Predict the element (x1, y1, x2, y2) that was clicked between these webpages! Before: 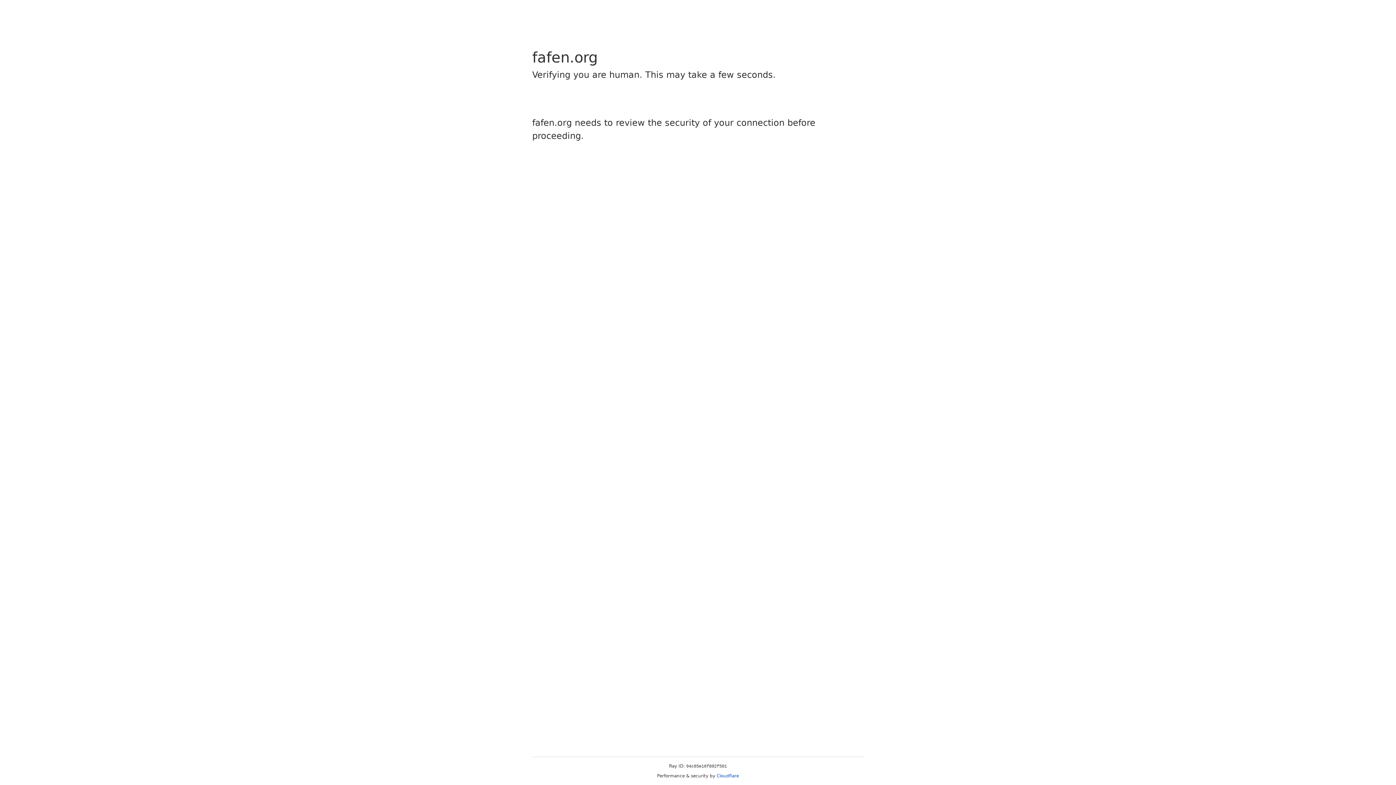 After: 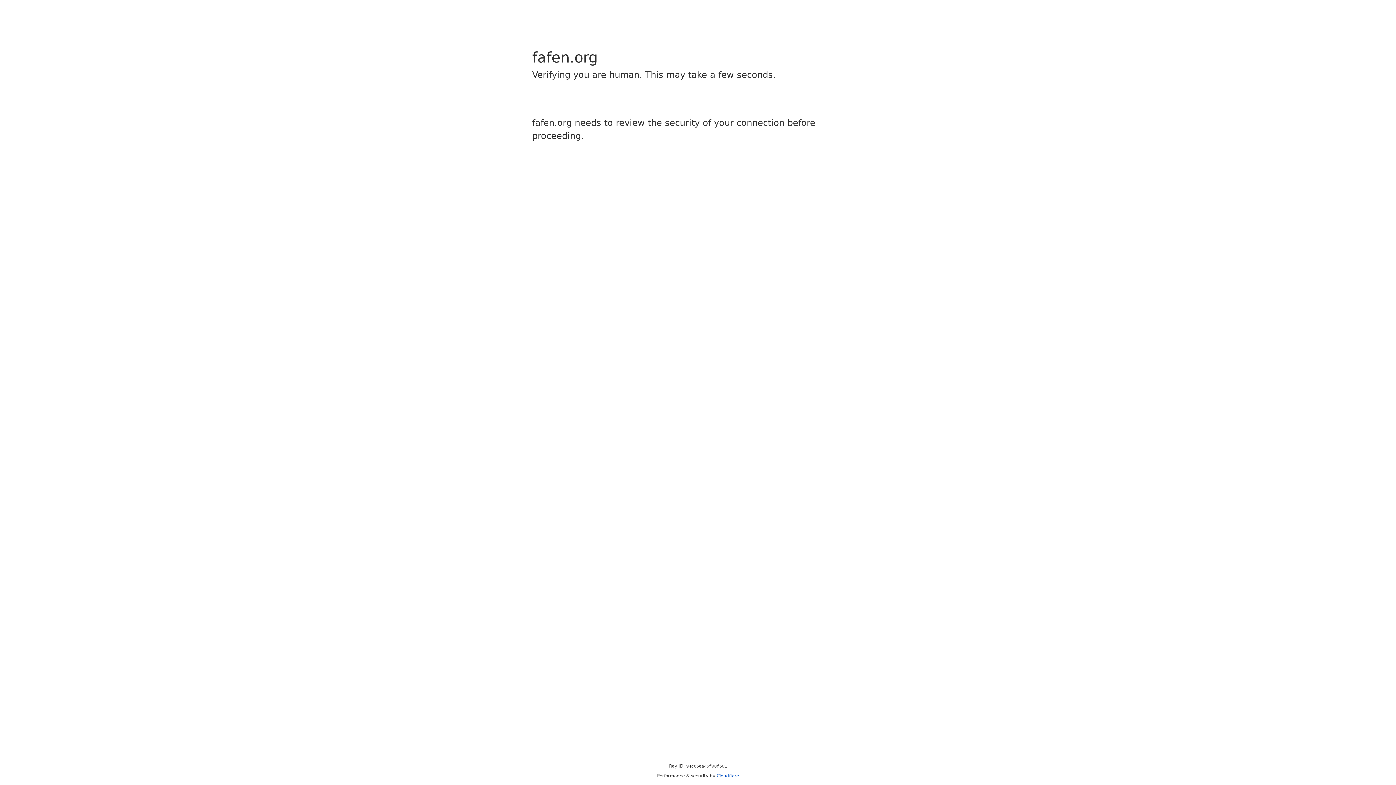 Action: bbox: (716, 773, 739, 778) label: Cloudflare